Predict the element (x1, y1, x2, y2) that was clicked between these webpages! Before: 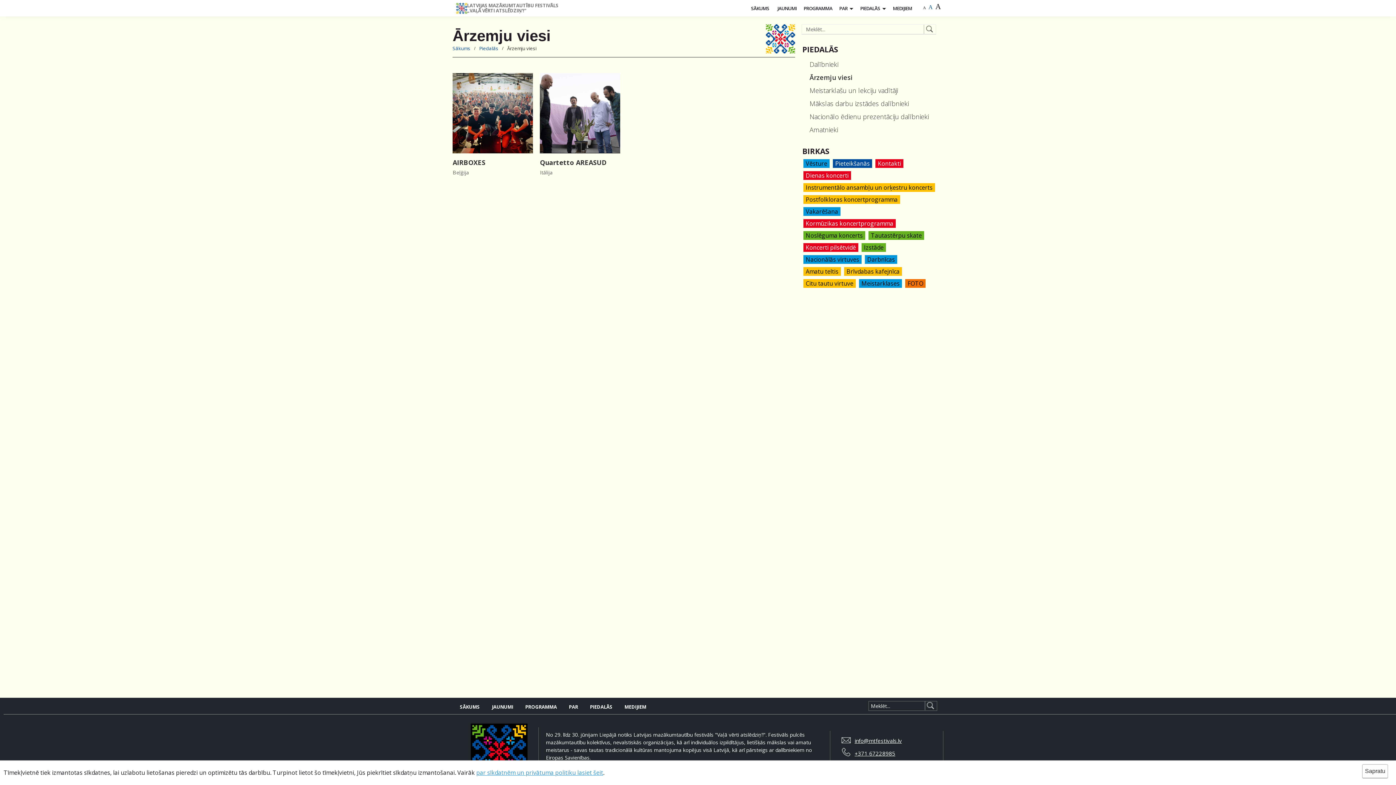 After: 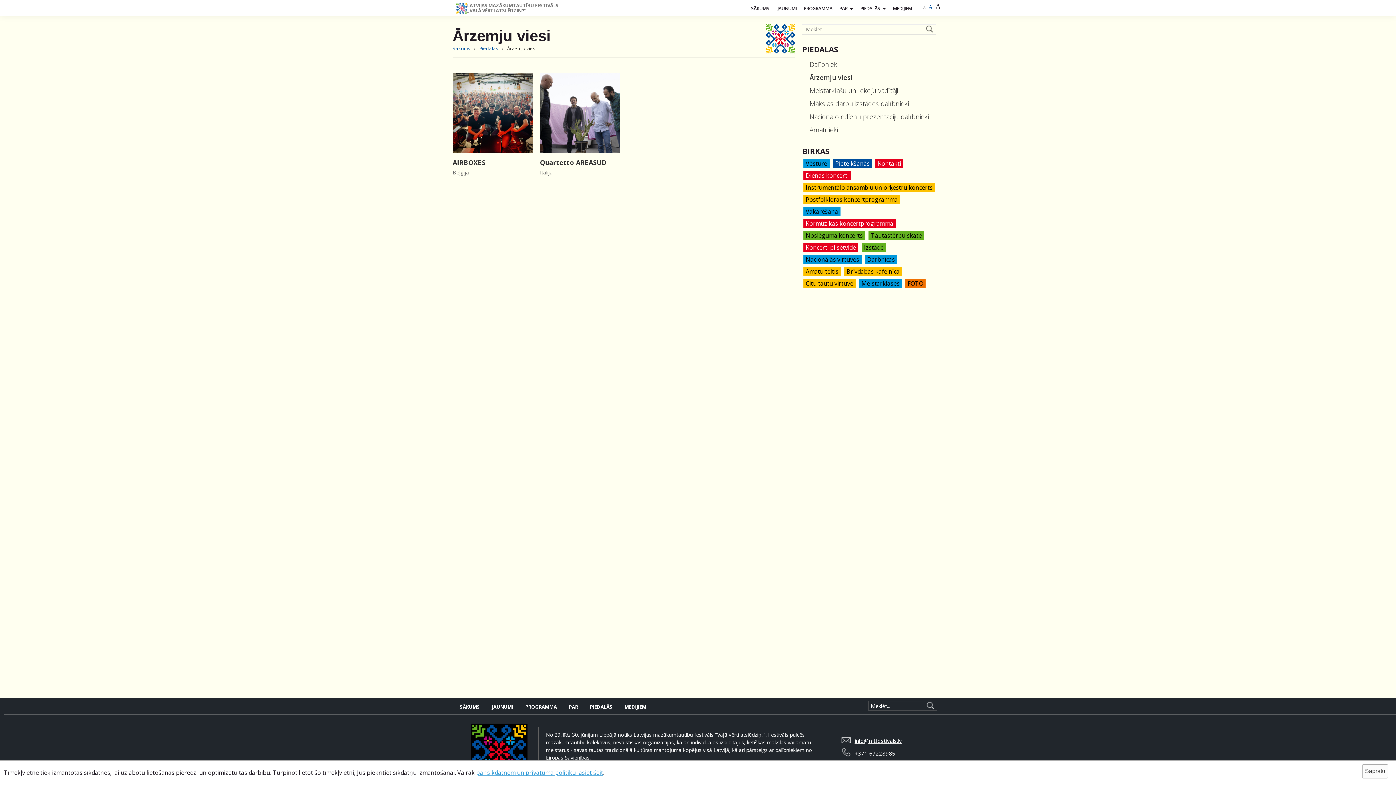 Action: bbox: (928, 1, 933, 11) label: A